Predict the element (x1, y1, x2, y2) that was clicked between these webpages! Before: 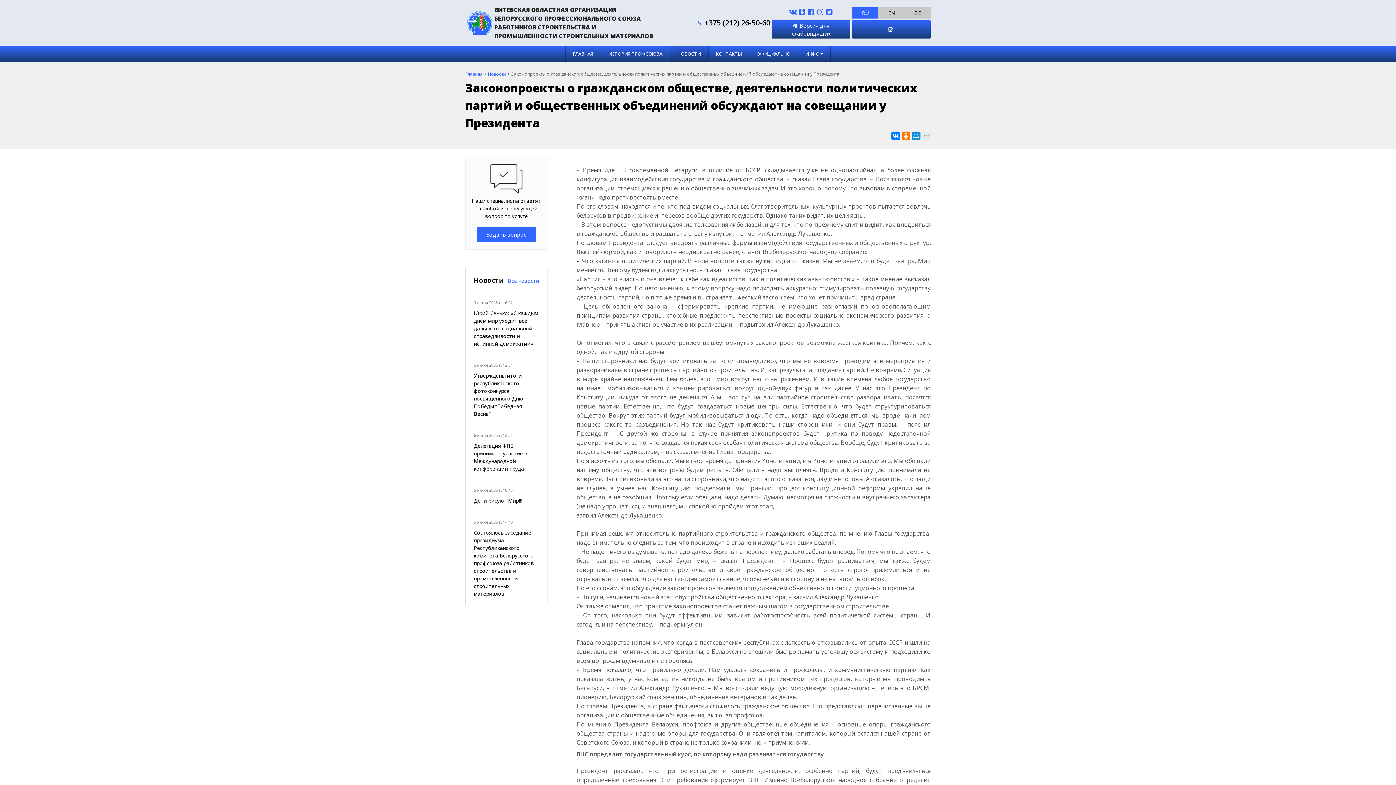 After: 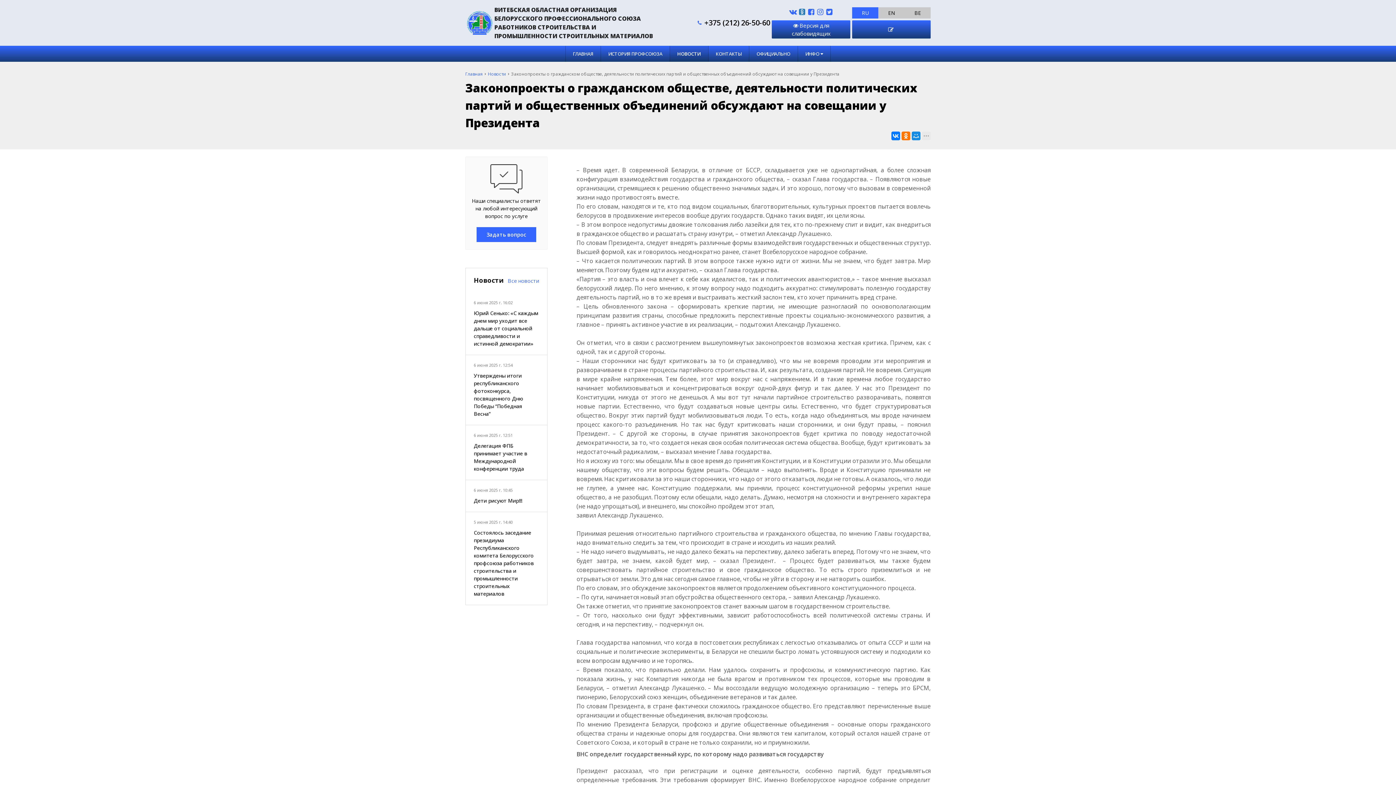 Action: bbox: (797, 7, 806, 18)